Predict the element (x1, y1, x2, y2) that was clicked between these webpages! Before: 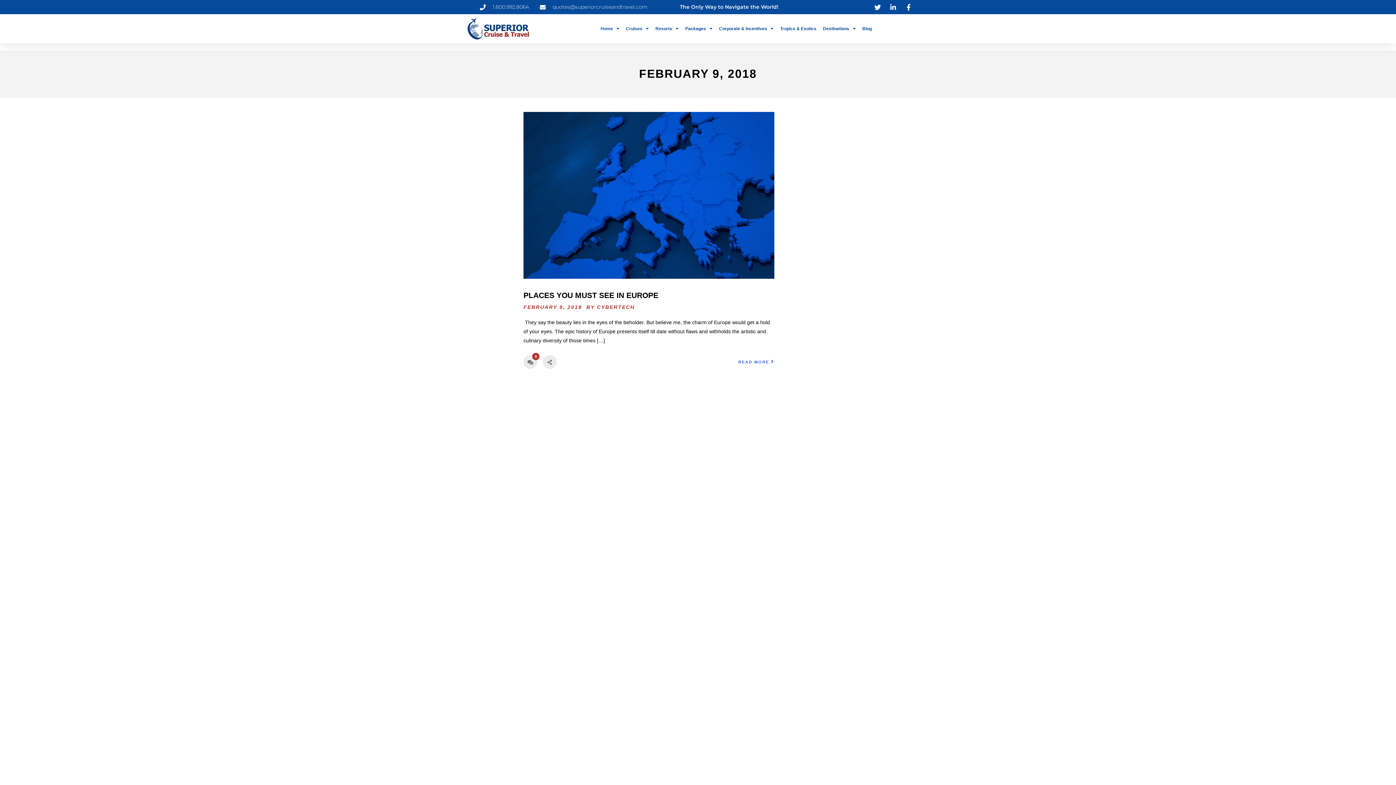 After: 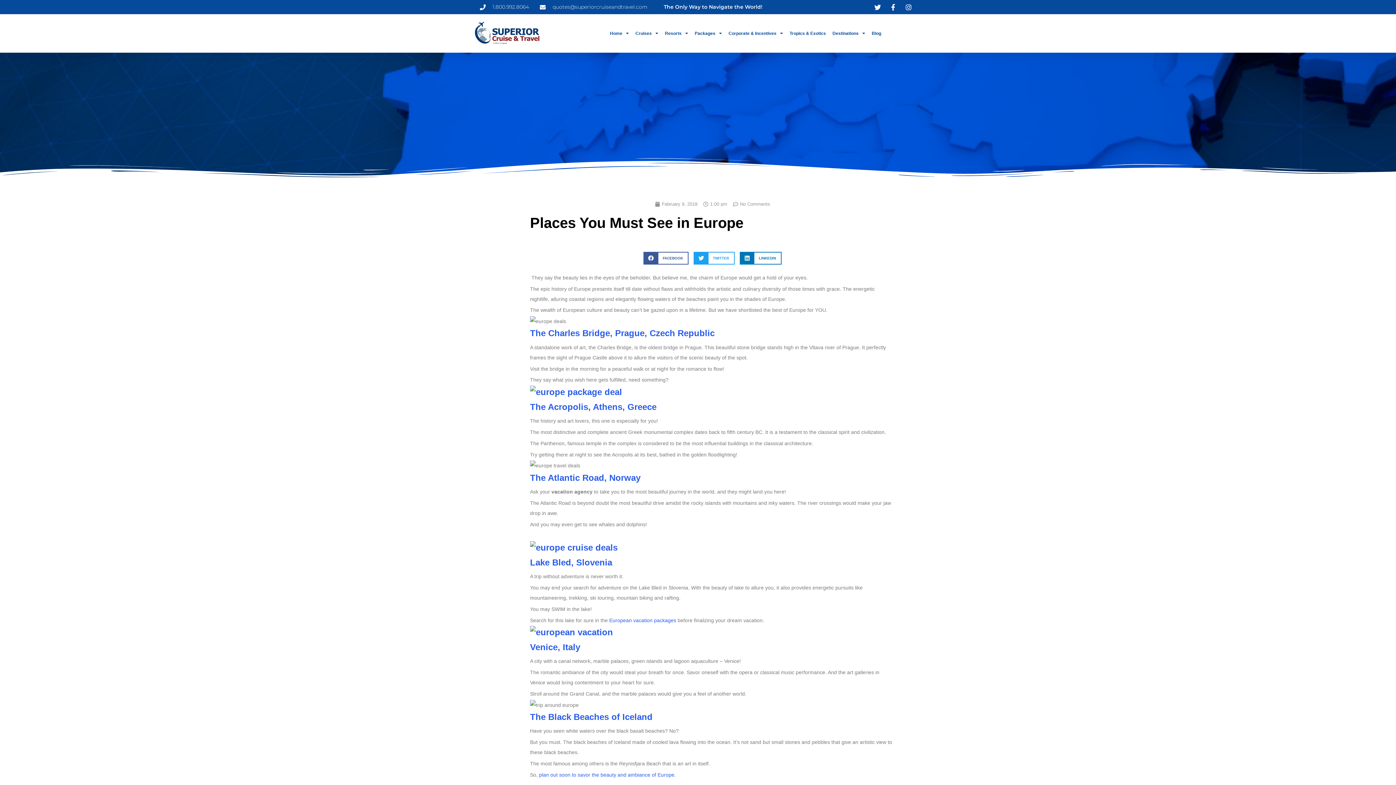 Action: bbox: (523, 355, 537, 369) label: 0